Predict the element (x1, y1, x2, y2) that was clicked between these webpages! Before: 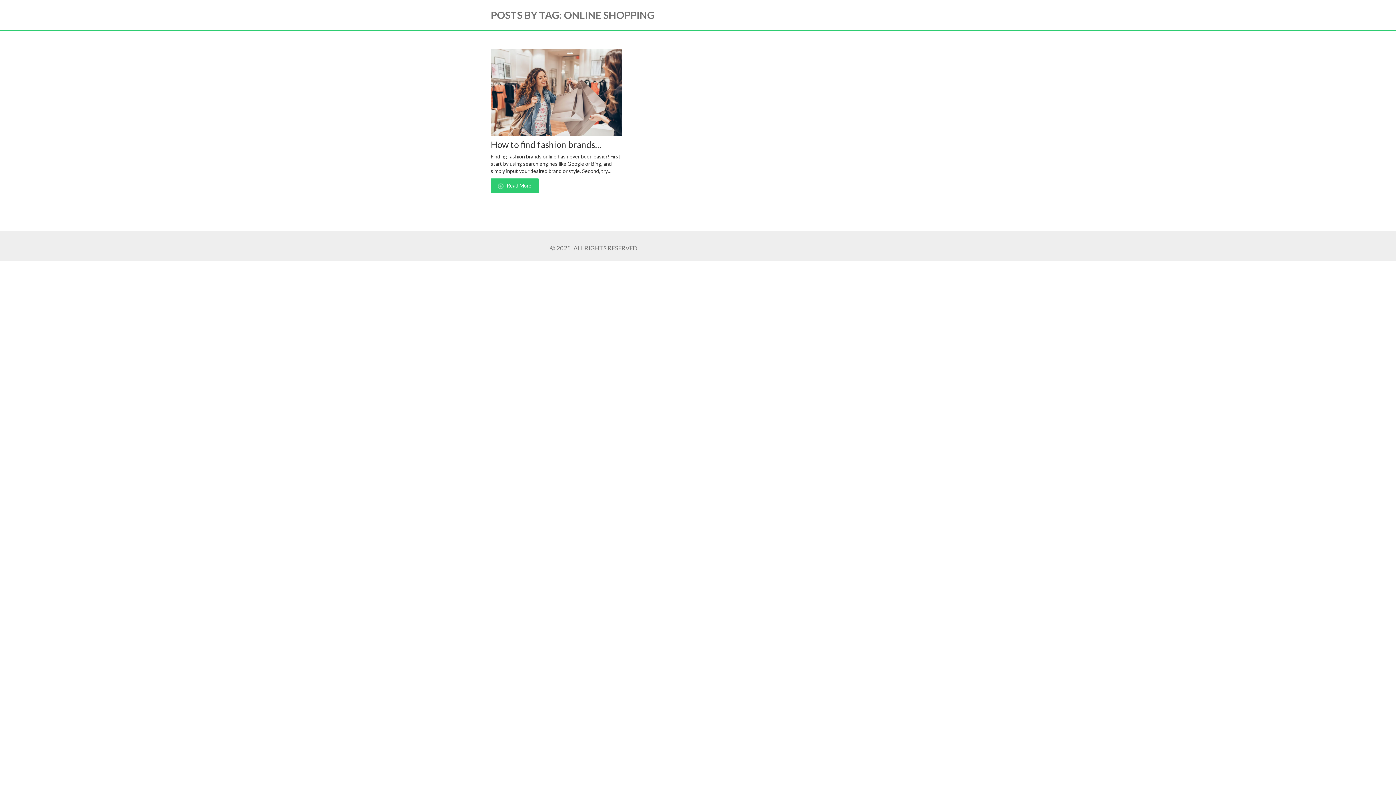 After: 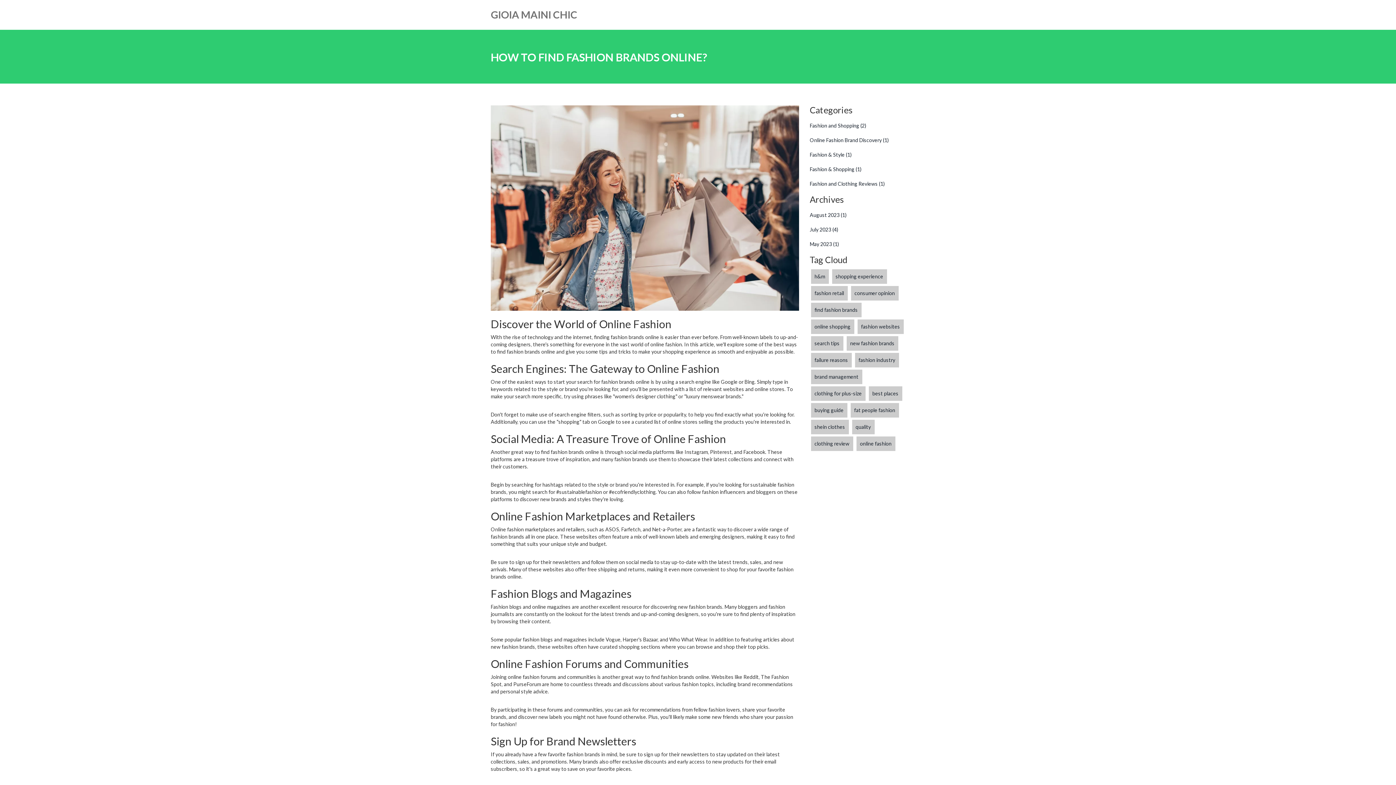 Action: label: Read More bbox: (490, 178, 538, 193)